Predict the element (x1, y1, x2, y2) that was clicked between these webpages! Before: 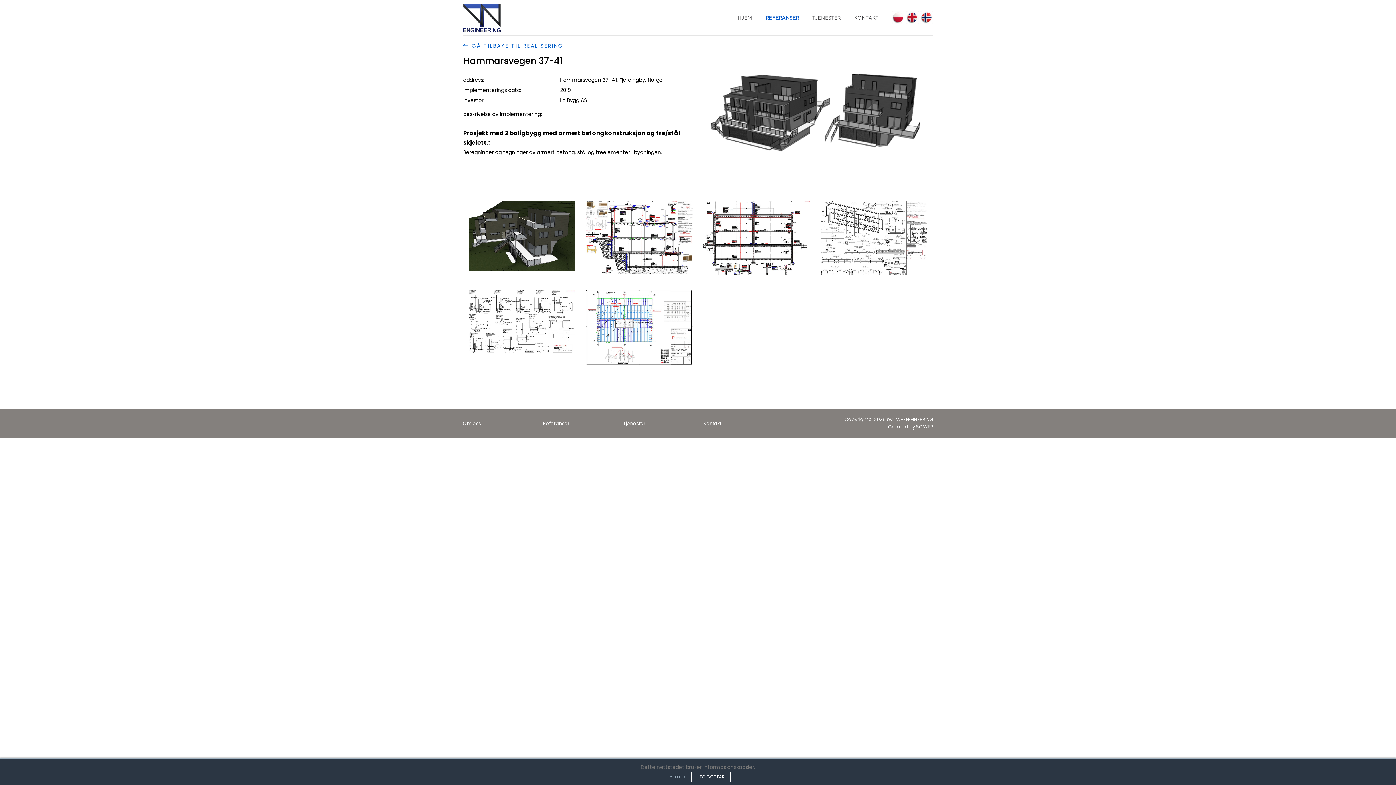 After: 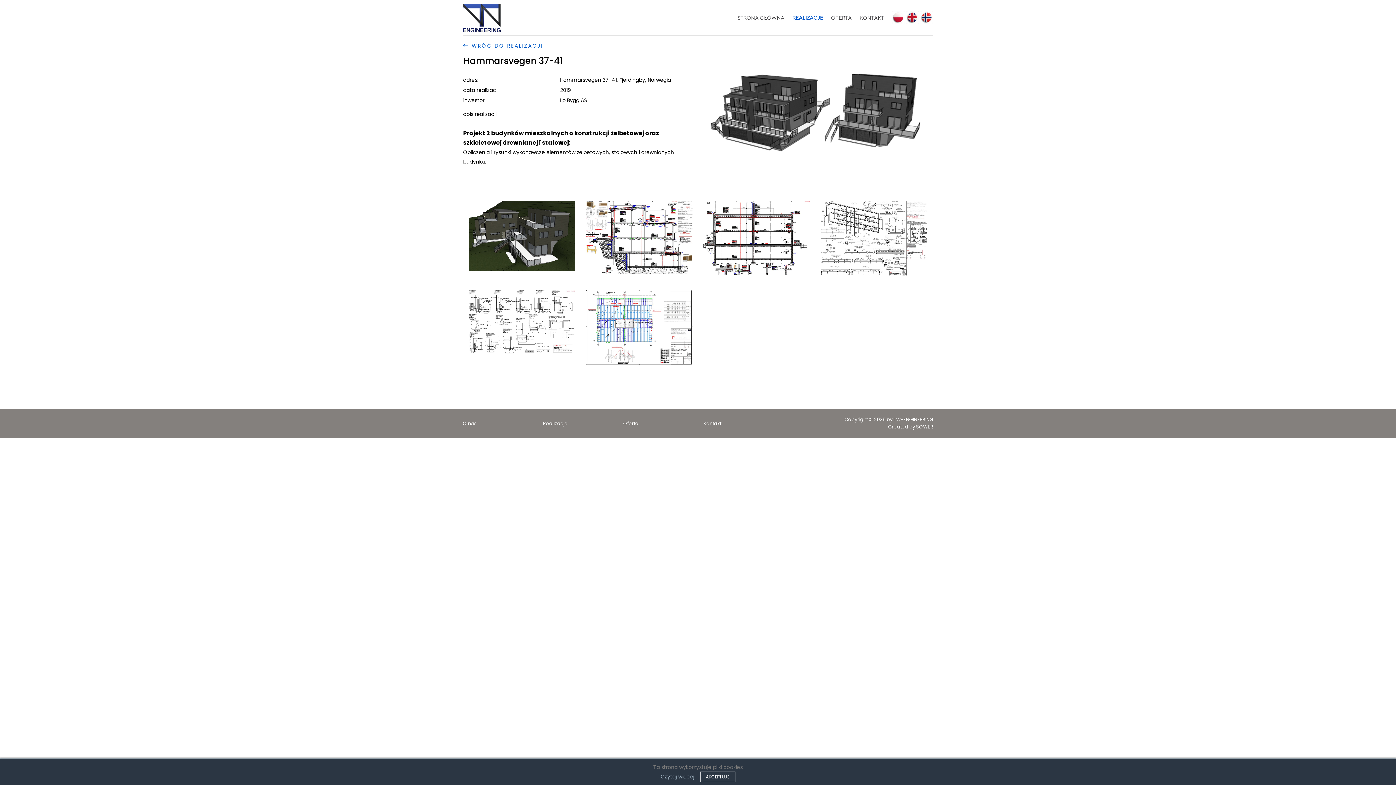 Action: bbox: (891, 14, 904, 19)